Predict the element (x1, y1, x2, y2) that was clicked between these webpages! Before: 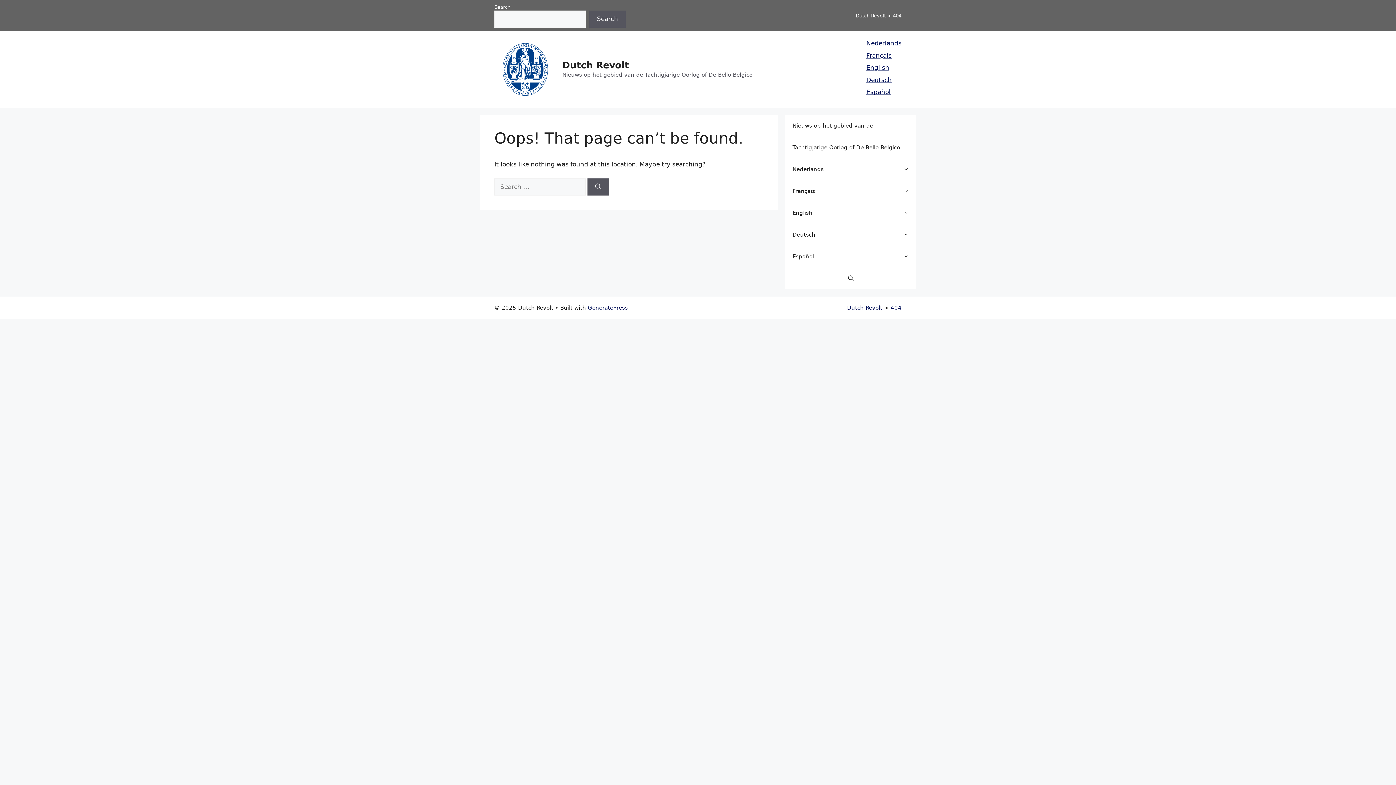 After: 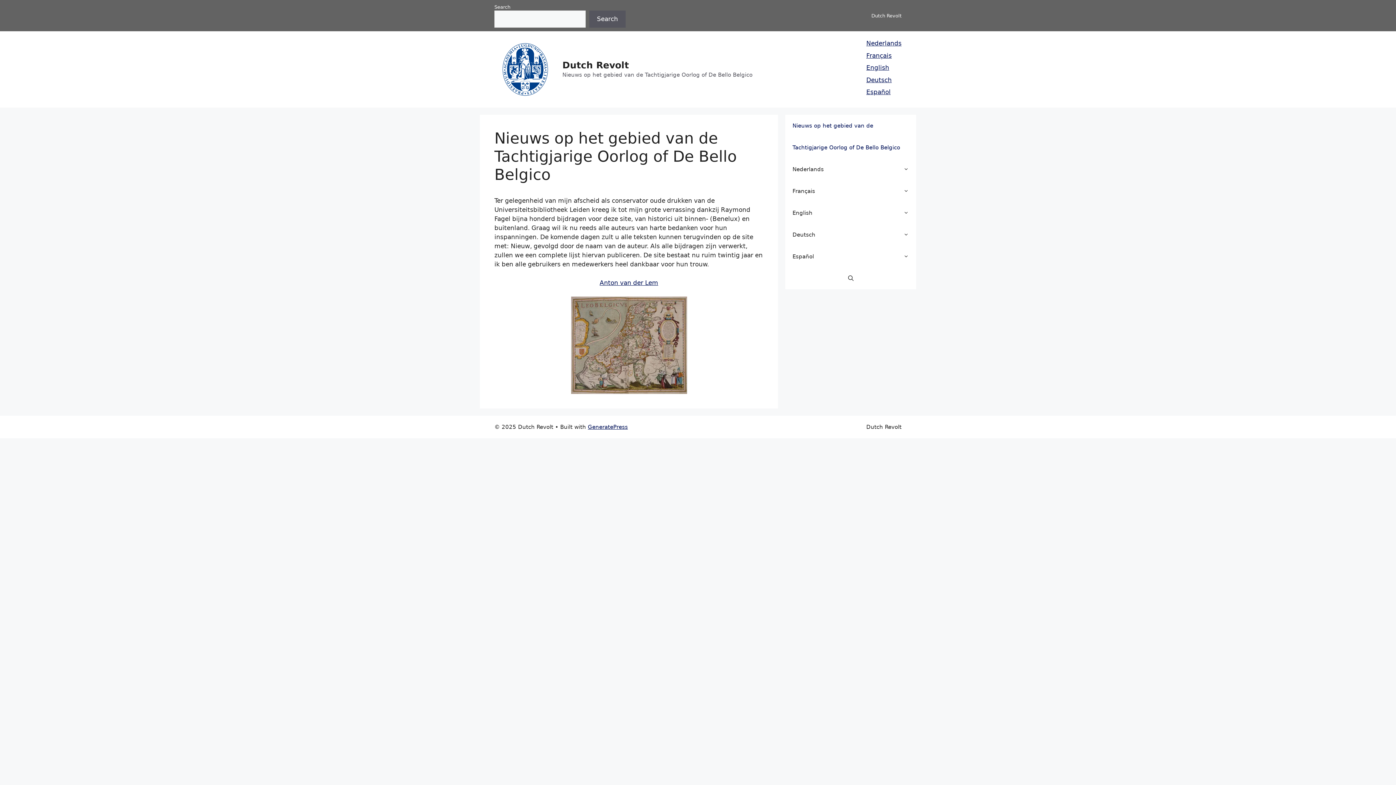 Action: bbox: (562, 60, 629, 70) label: Dutch Revolt